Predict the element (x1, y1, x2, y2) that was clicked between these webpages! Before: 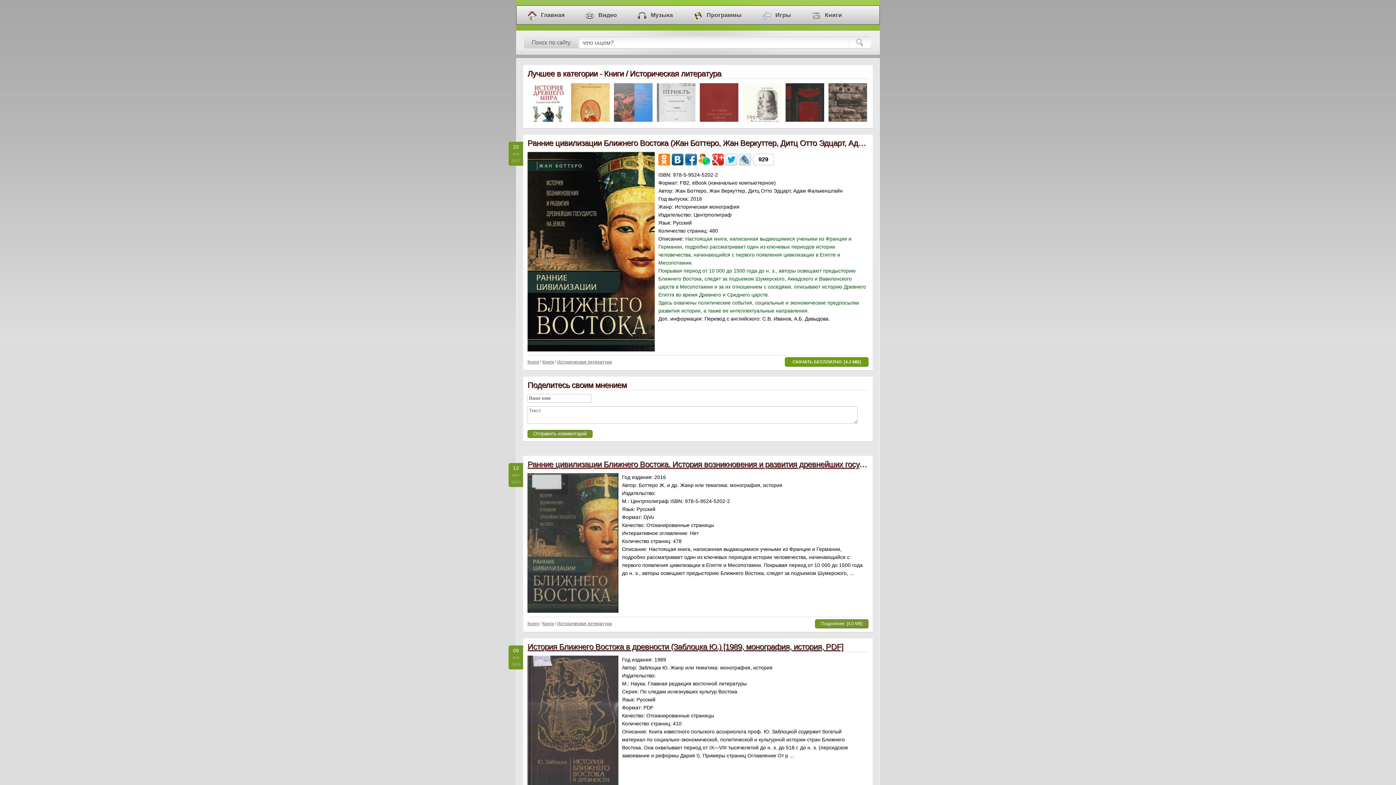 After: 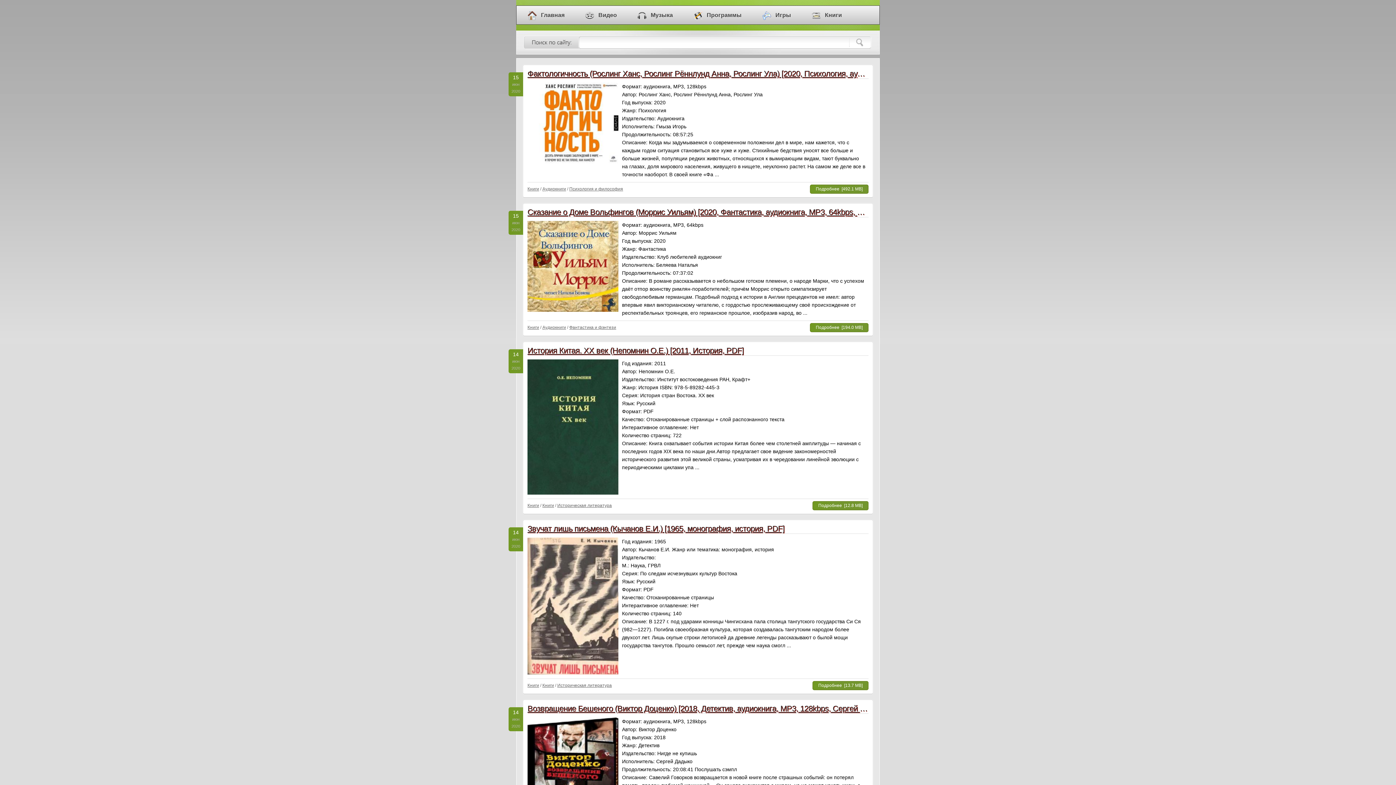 Action: bbox: (802, 7, 851, 22) label: Книги